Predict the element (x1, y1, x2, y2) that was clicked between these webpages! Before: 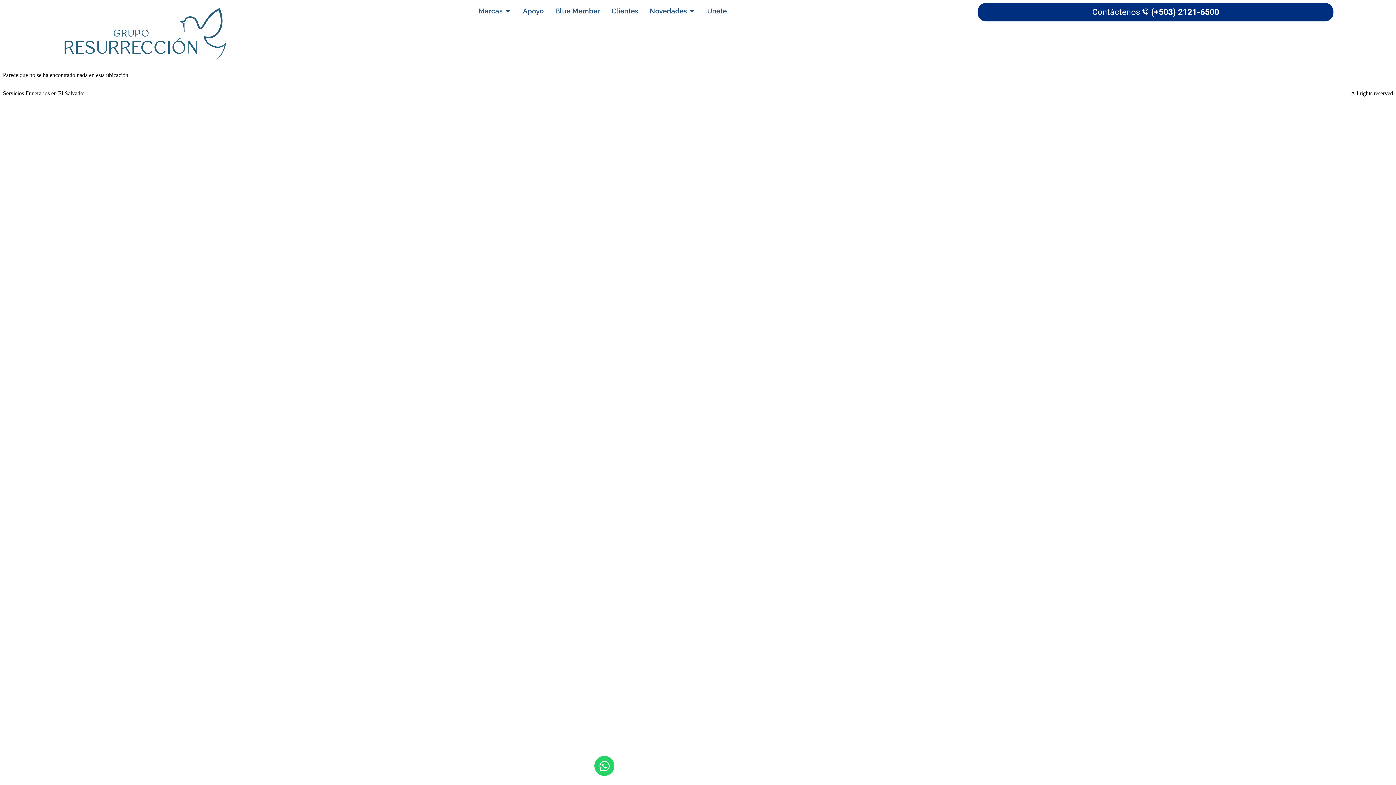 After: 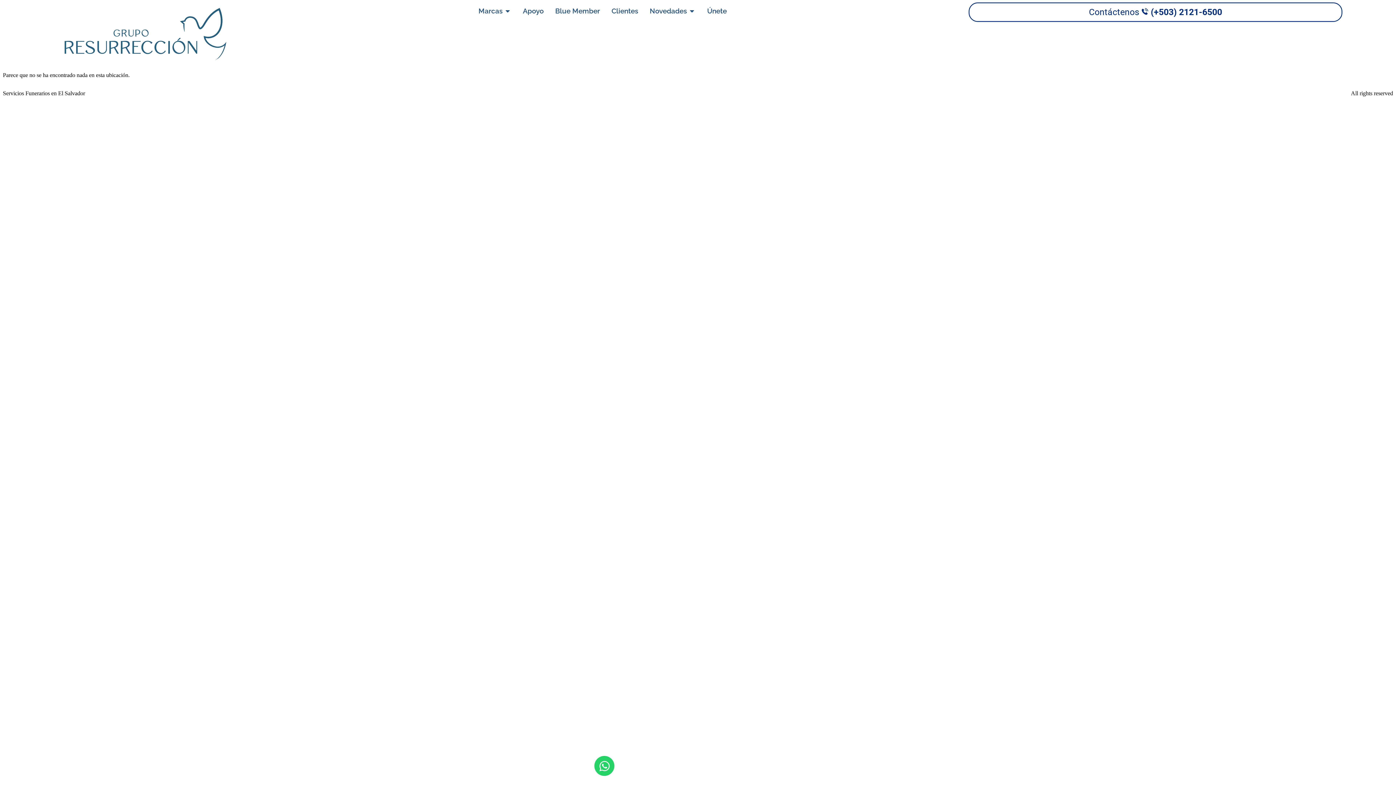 Action: bbox: (977, 2, 1333, 21) label: Contáctenos  (+503) 2121-6500